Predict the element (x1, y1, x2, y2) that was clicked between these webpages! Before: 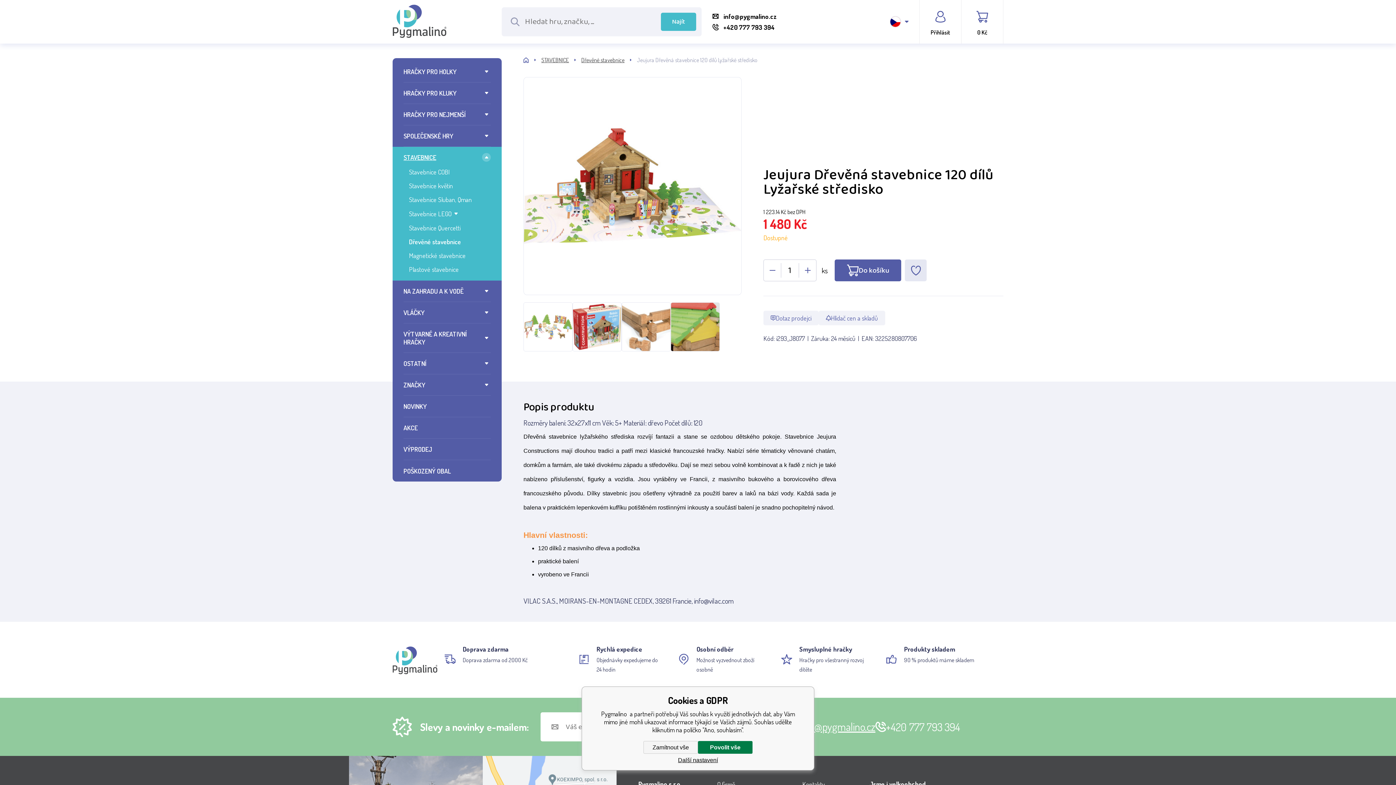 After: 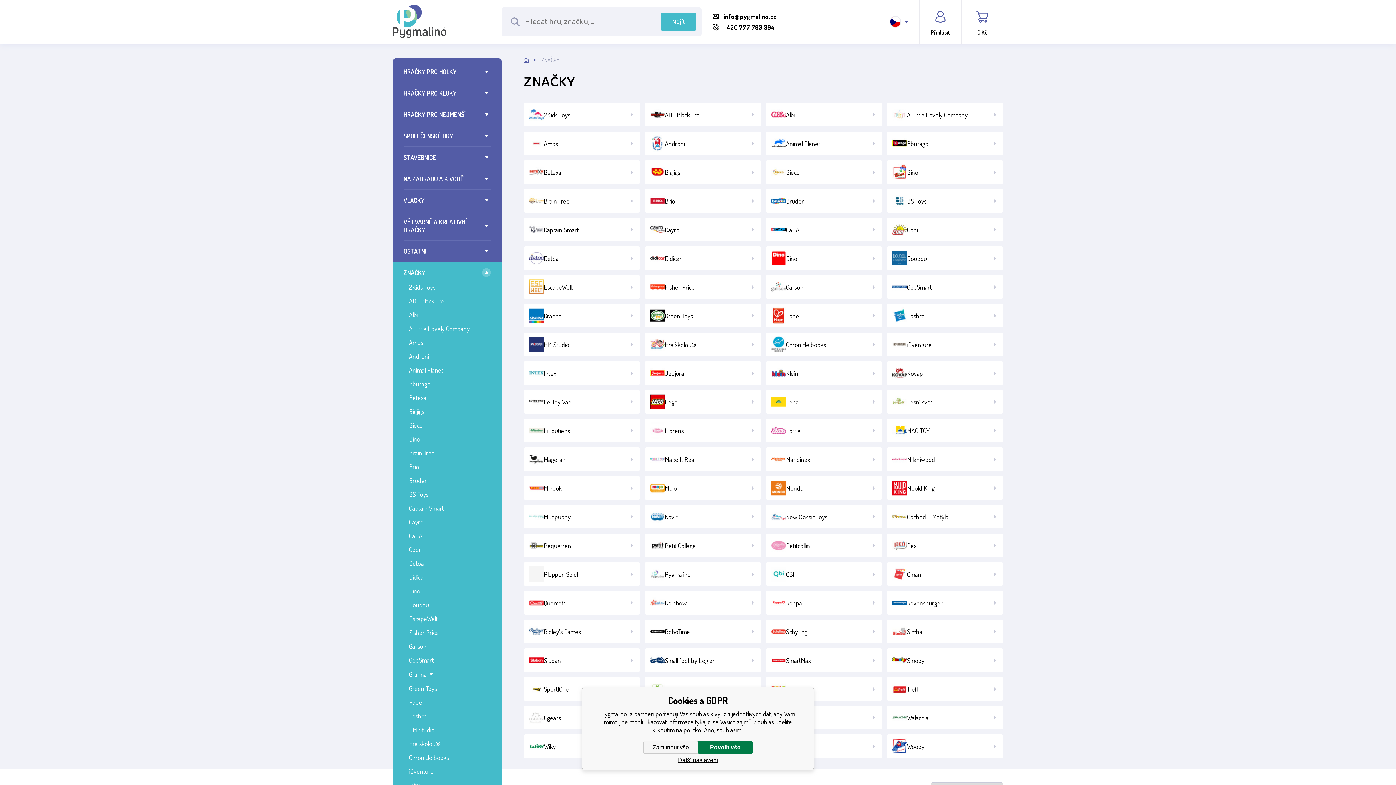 Action: bbox: (403, 374, 482, 395) label: ZNAČKY